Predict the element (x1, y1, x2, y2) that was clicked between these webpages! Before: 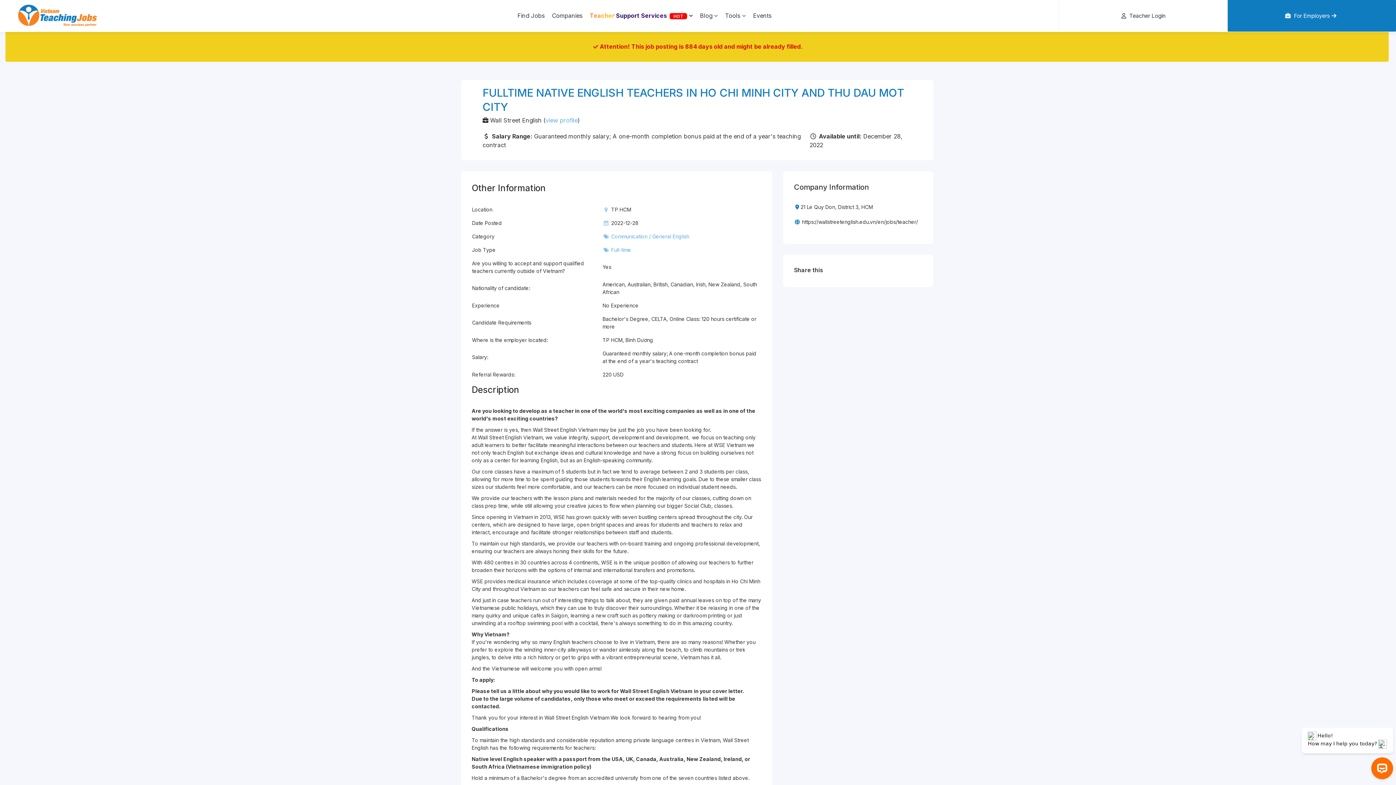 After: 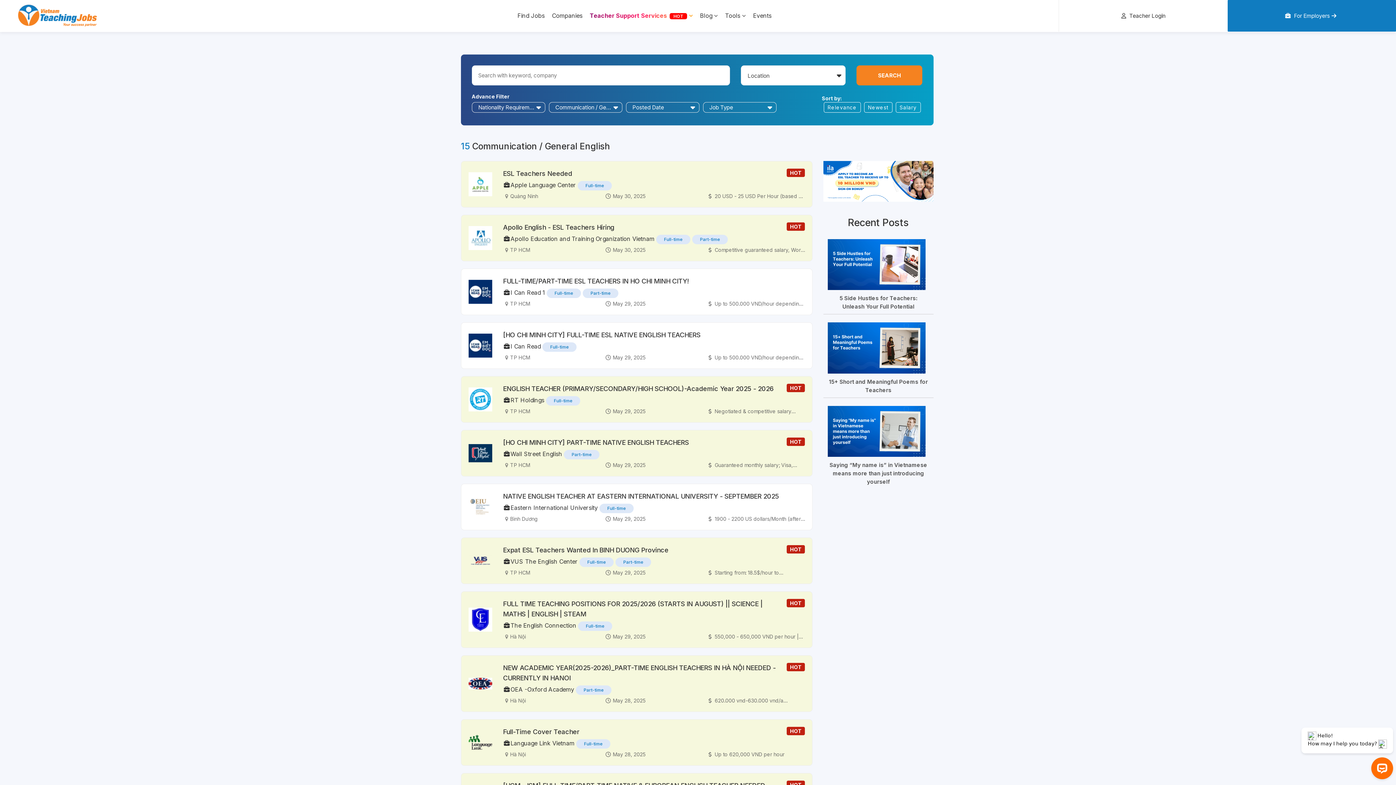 Action: bbox: (611, 233, 689, 239) label: Communication / General English